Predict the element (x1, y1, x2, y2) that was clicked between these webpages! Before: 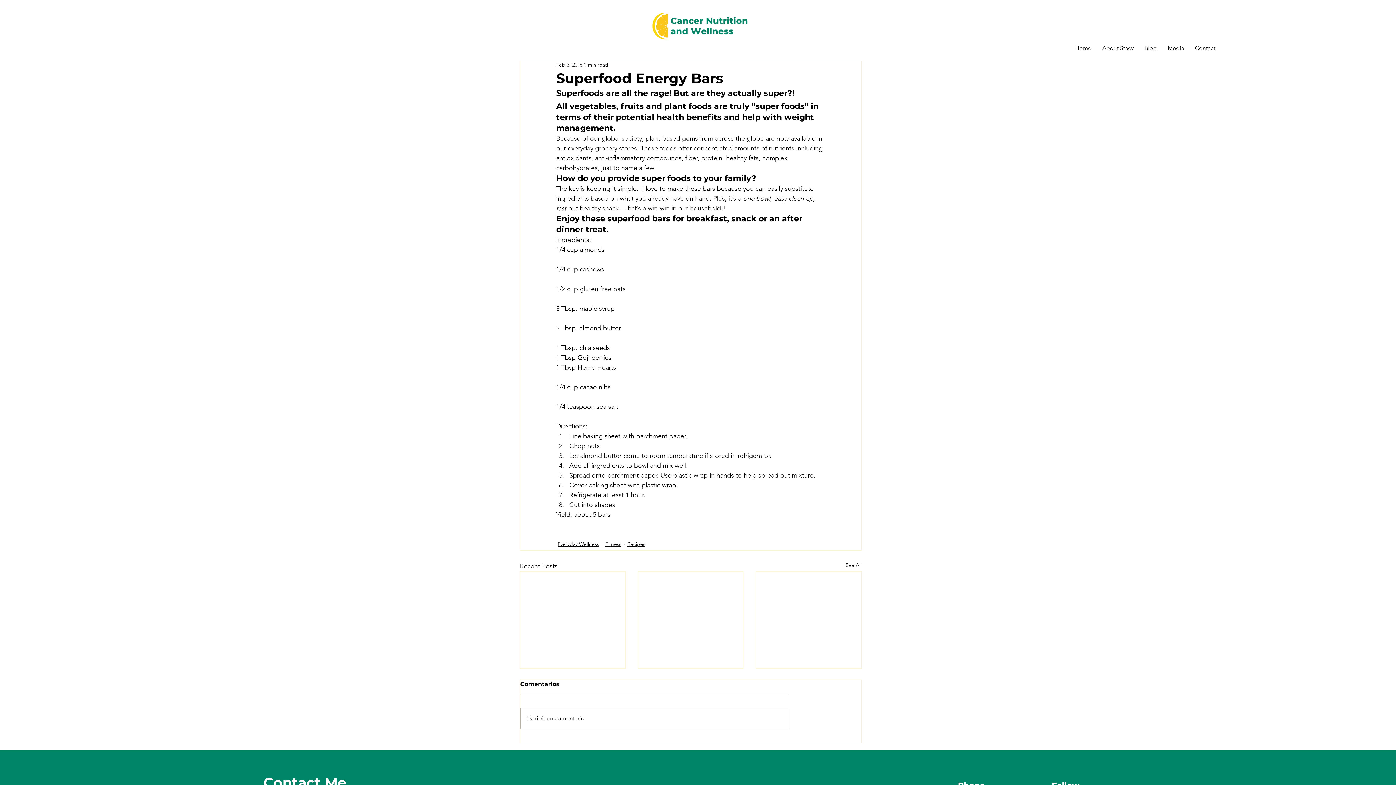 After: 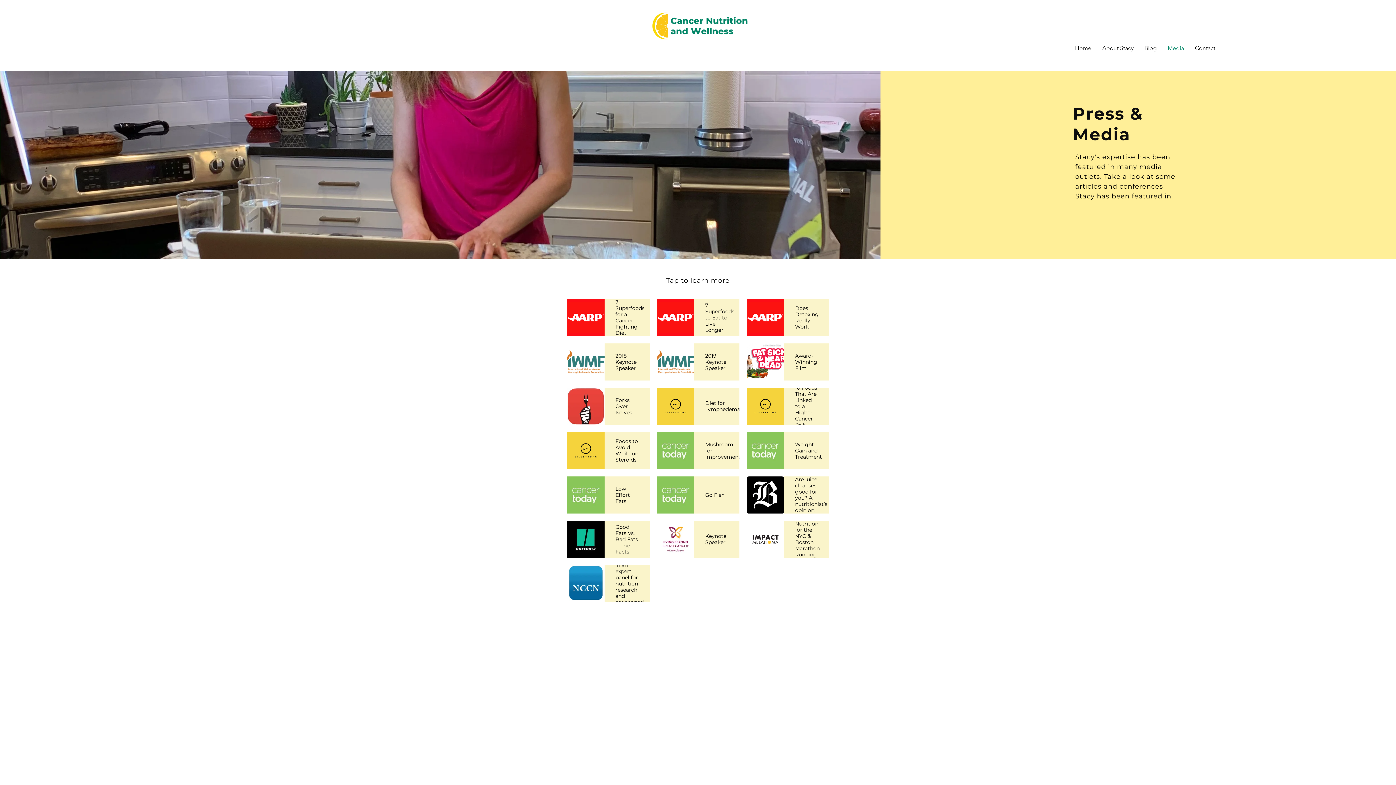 Action: label: Media bbox: (1162, 41, 1189, 55)